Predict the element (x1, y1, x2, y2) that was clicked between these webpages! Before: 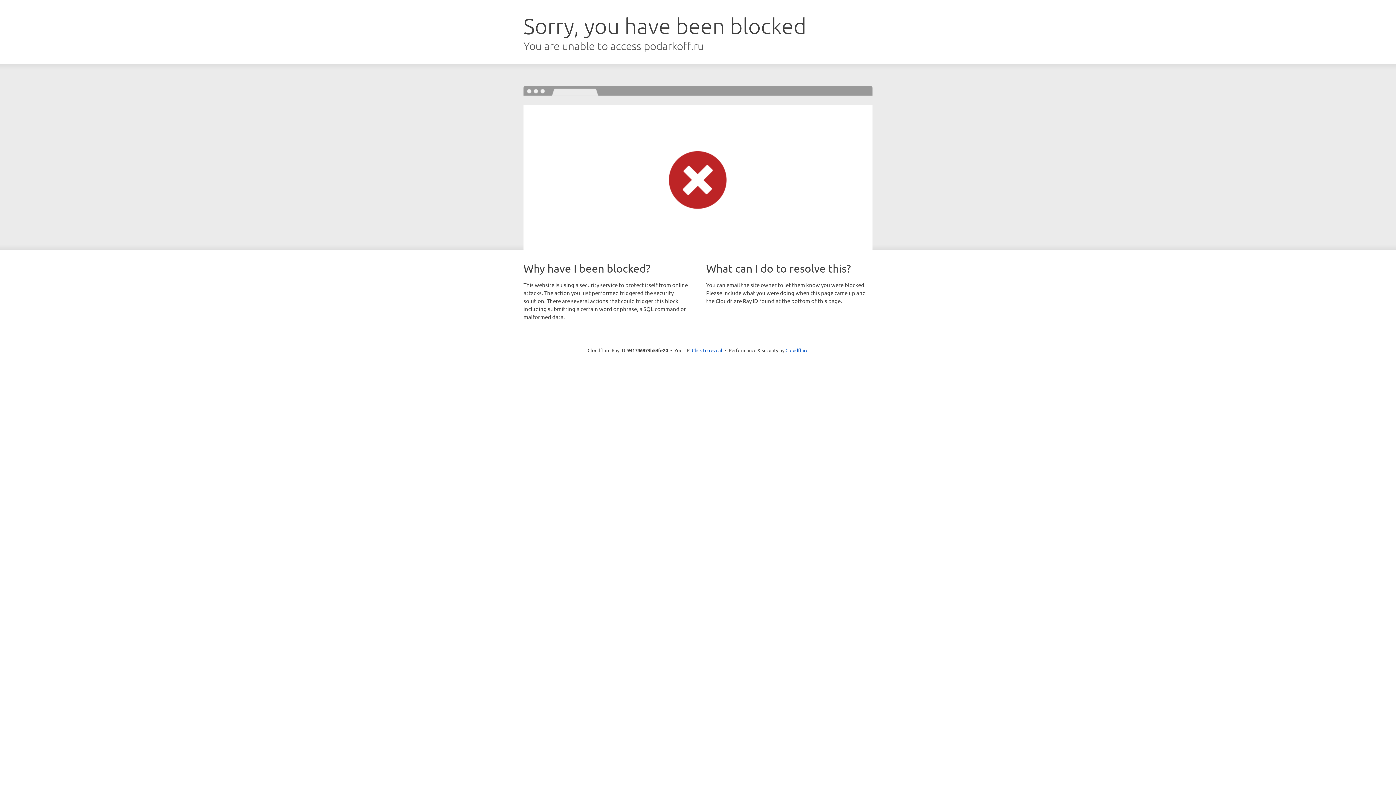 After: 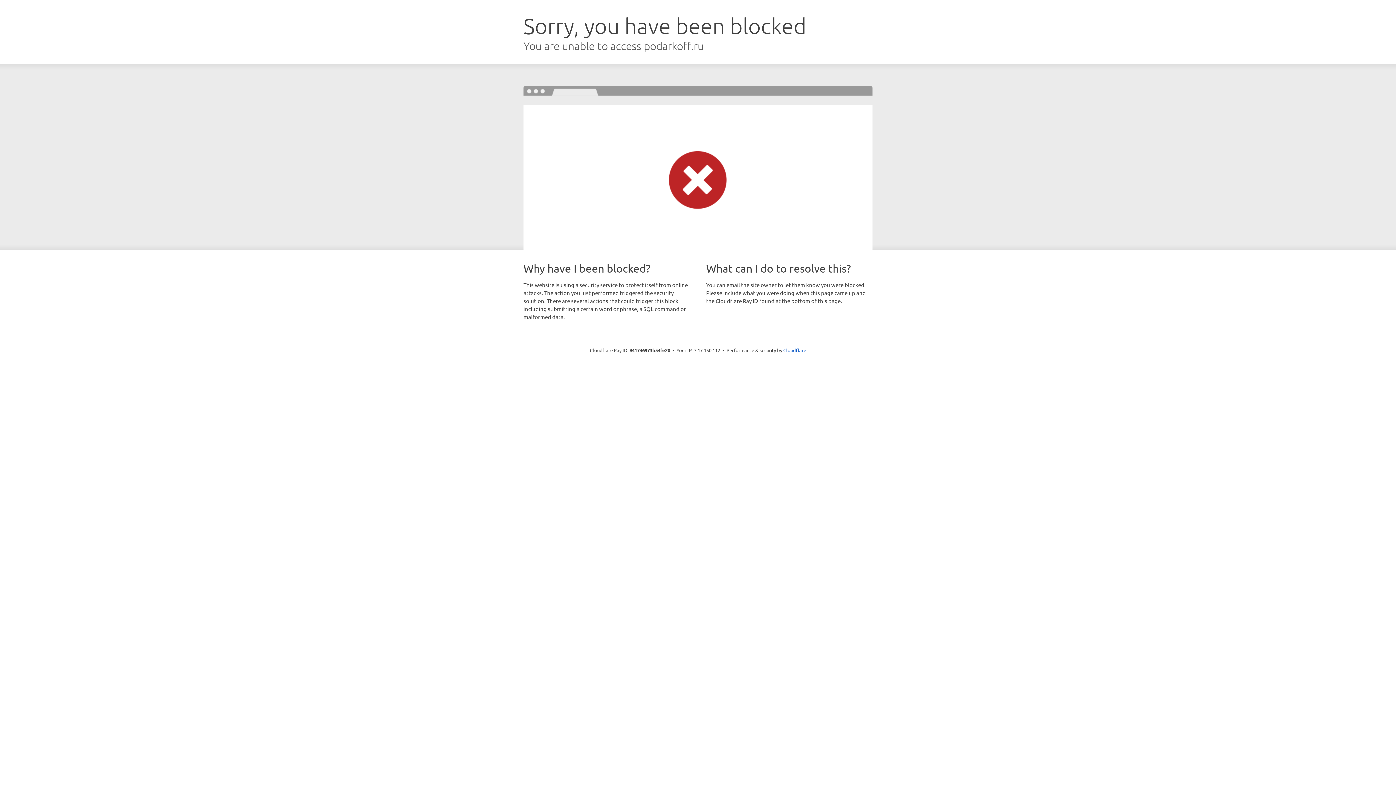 Action: bbox: (692, 346, 722, 353) label: Click to reveal